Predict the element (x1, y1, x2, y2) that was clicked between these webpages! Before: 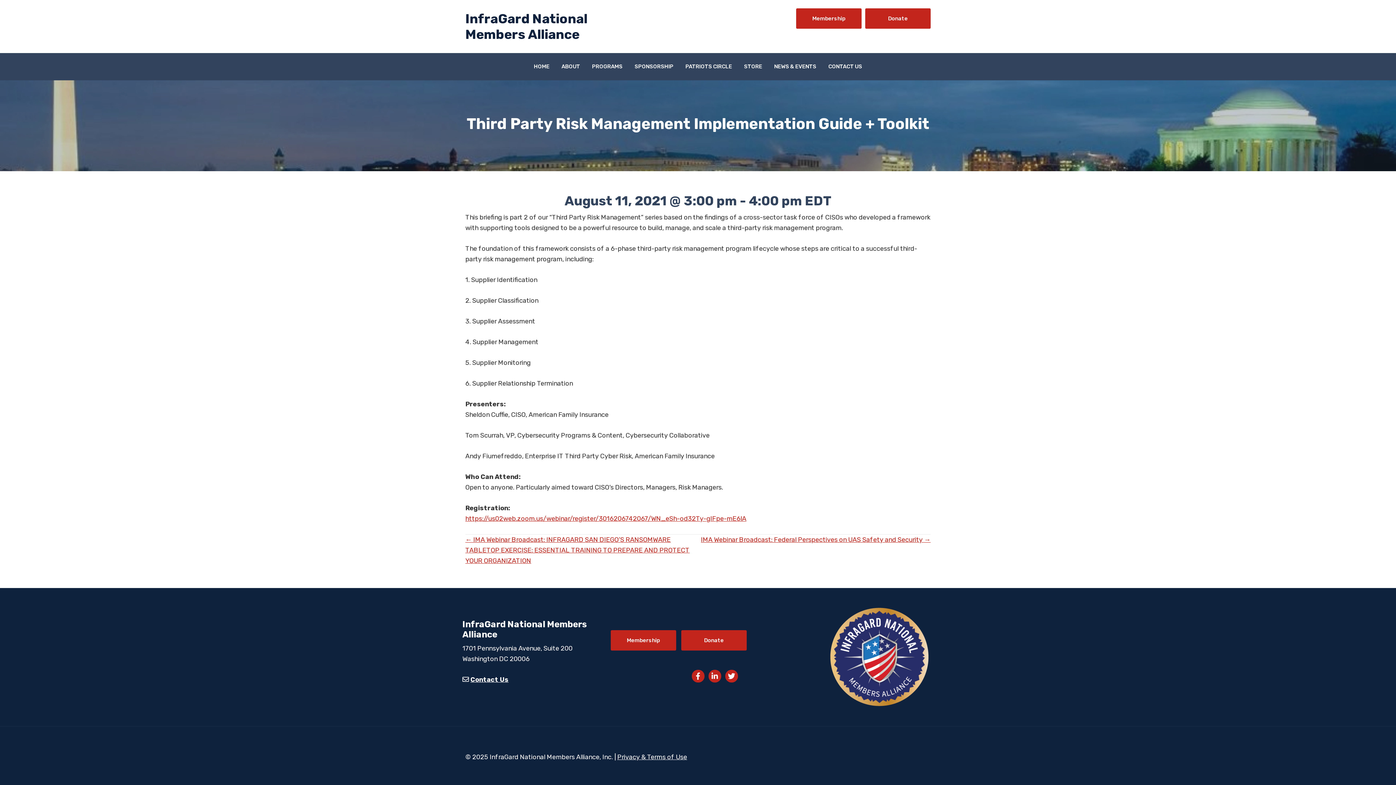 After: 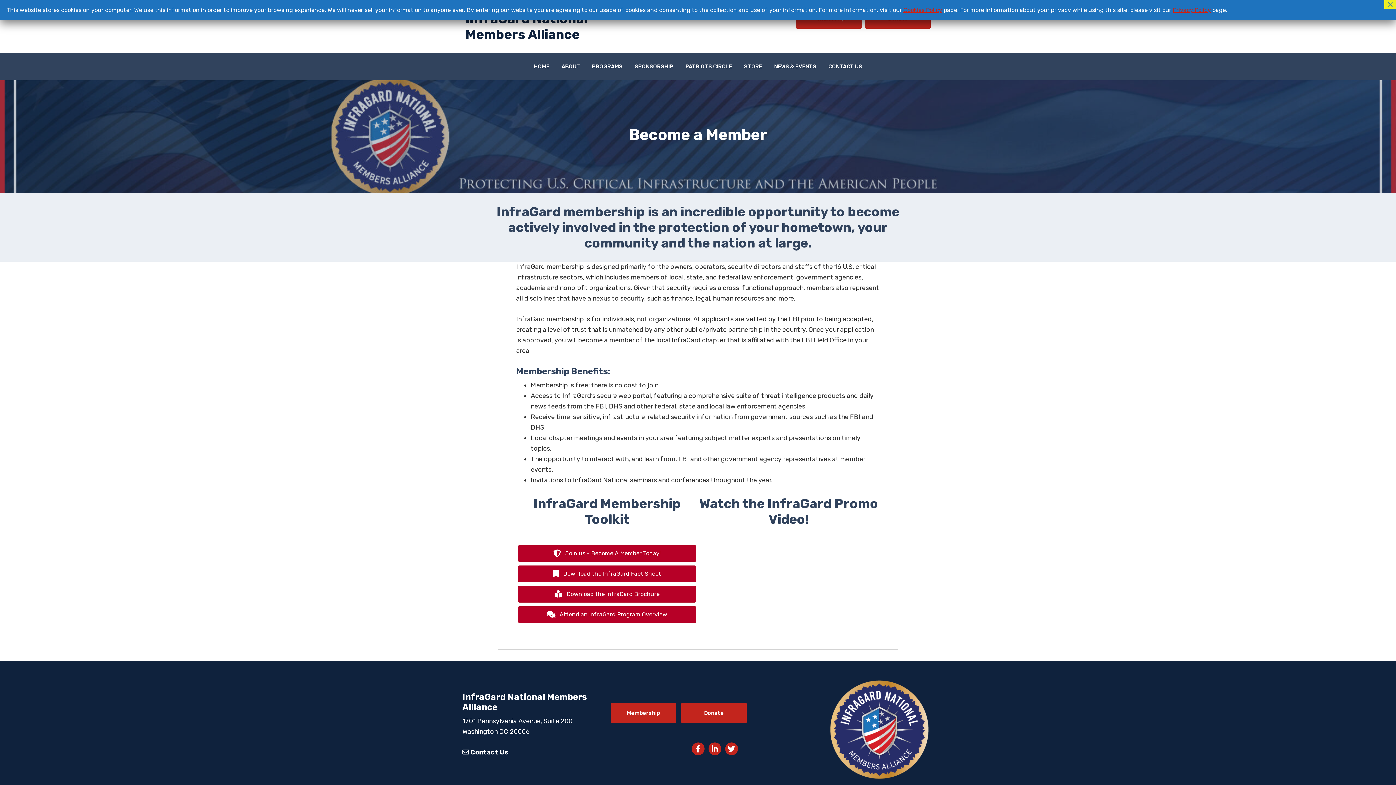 Action: label: Membership bbox: (796, 8, 861, 28)